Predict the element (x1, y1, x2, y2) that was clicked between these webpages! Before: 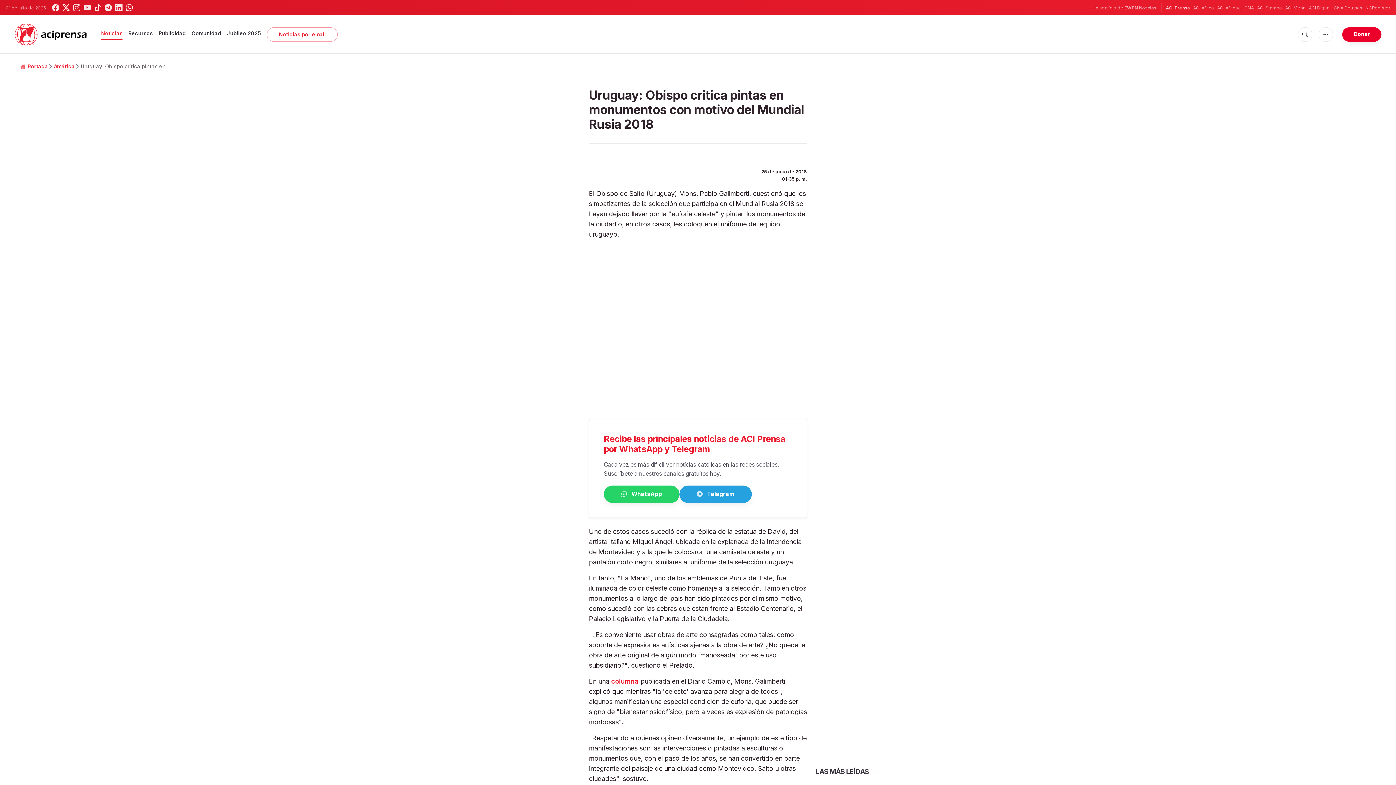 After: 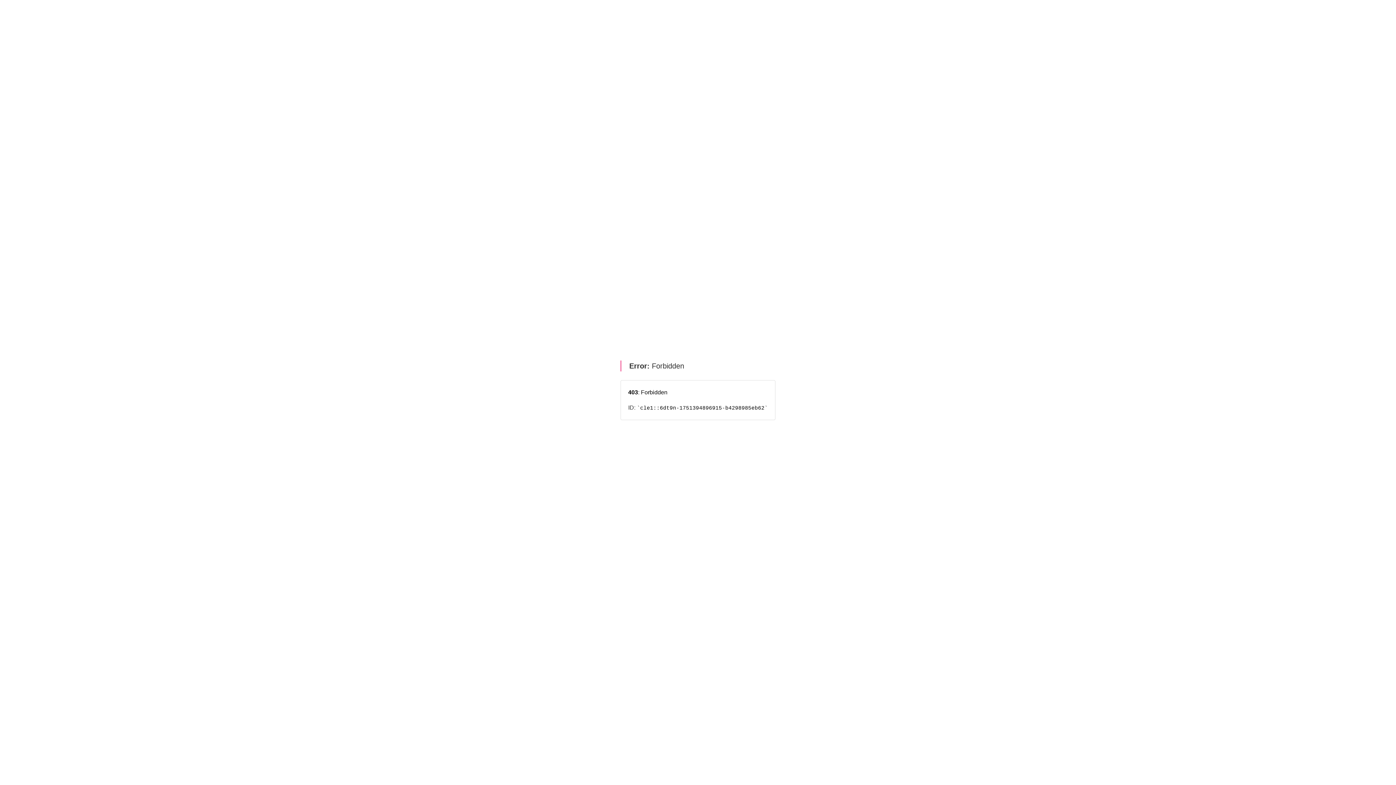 Action: bbox: (1124, 5, 1156, 10) label: EWTN Noticias